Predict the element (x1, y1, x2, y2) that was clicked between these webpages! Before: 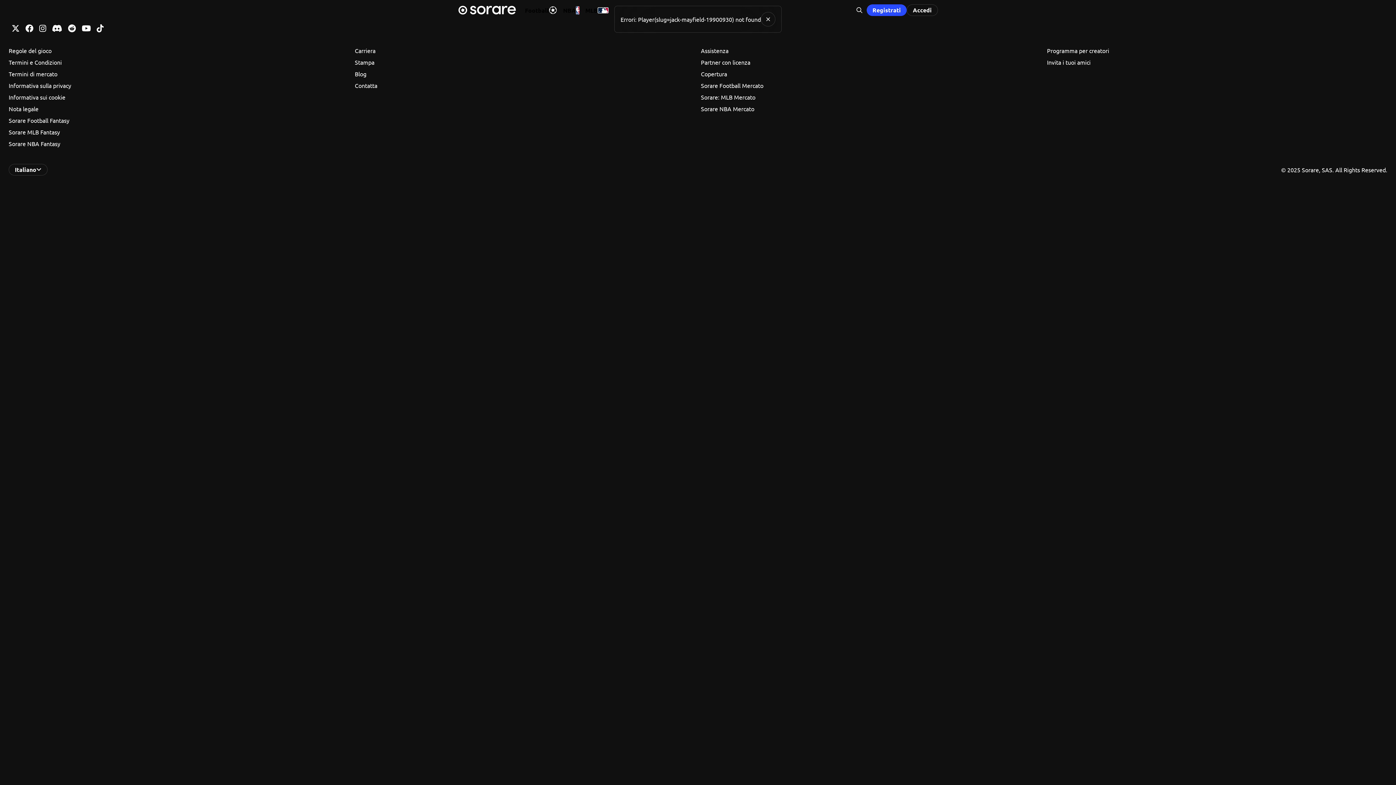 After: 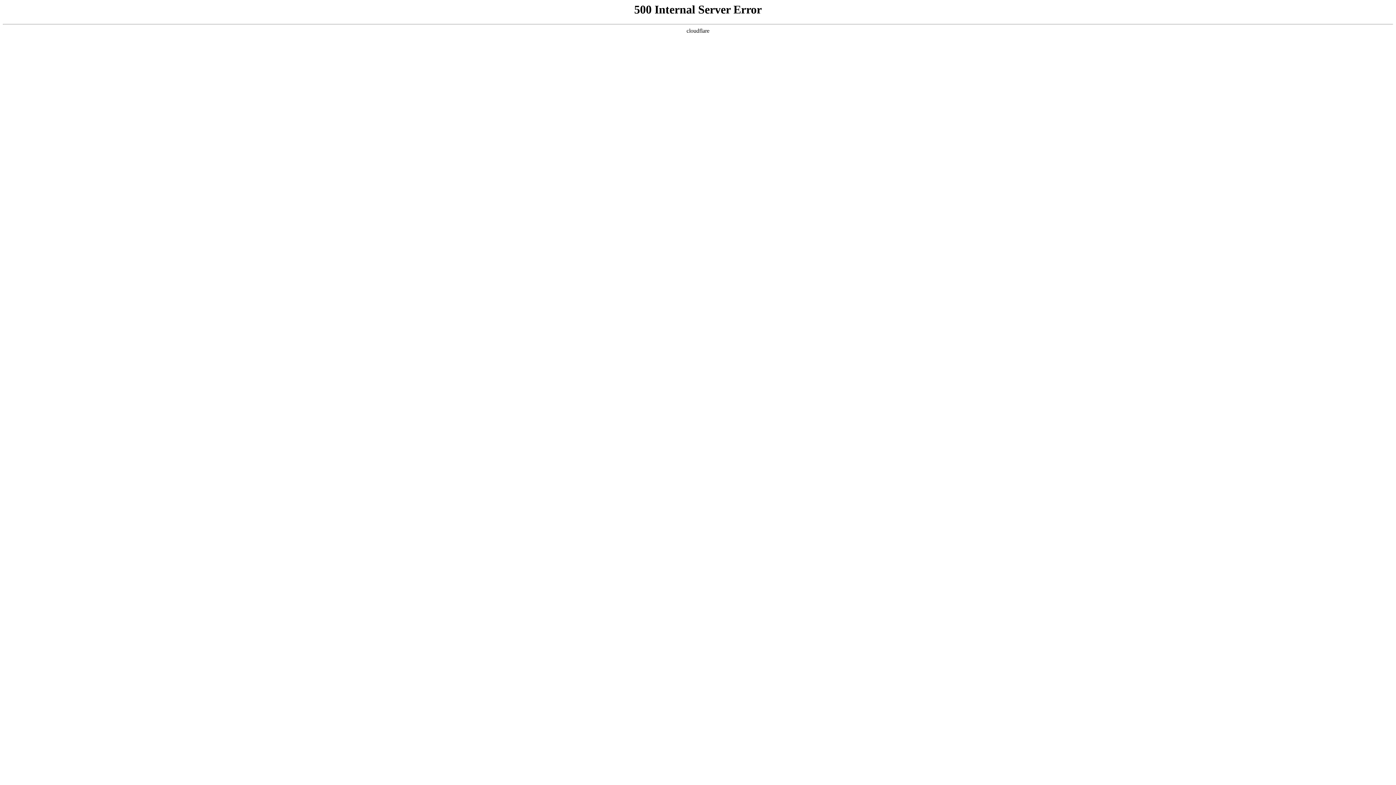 Action: bbox: (701, 79, 1041, 91) label: Sorare Football Mercato